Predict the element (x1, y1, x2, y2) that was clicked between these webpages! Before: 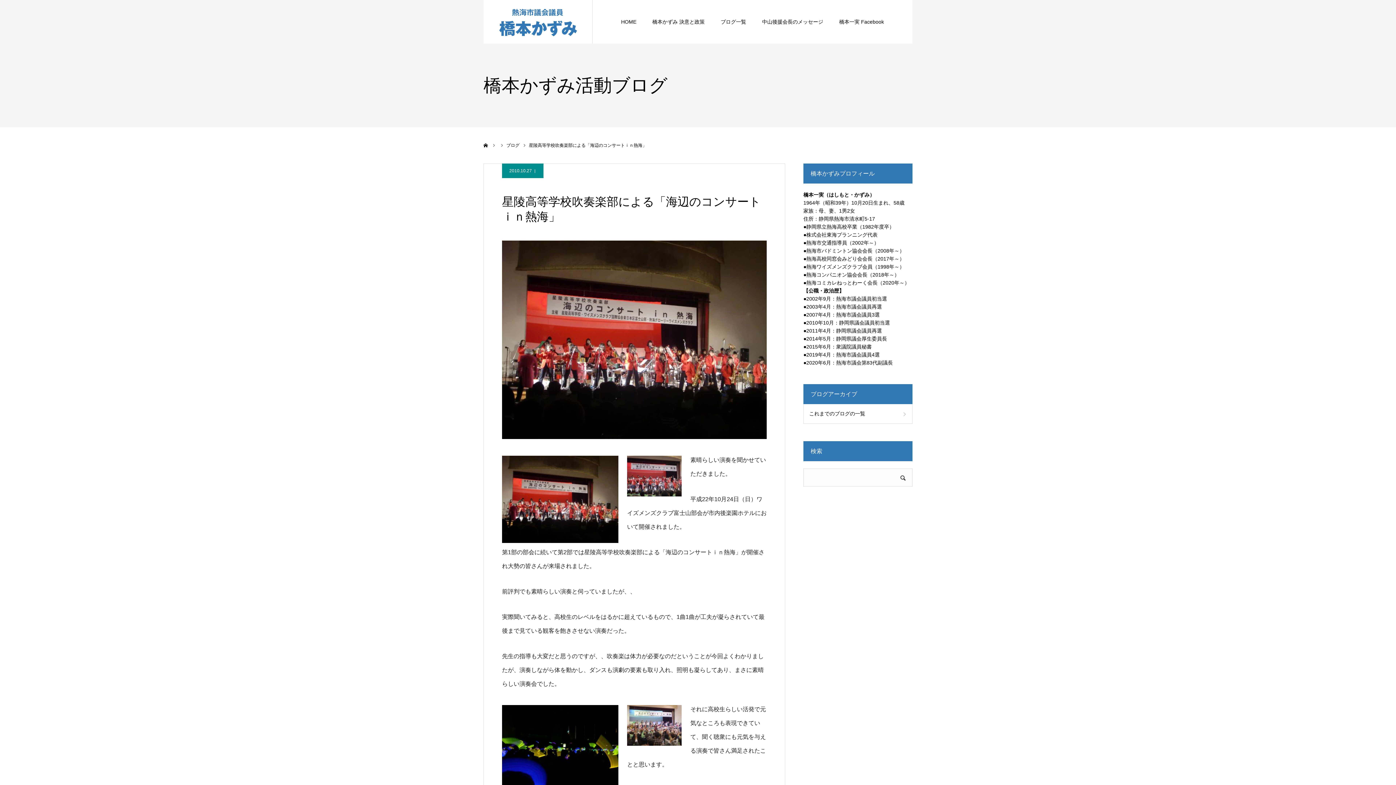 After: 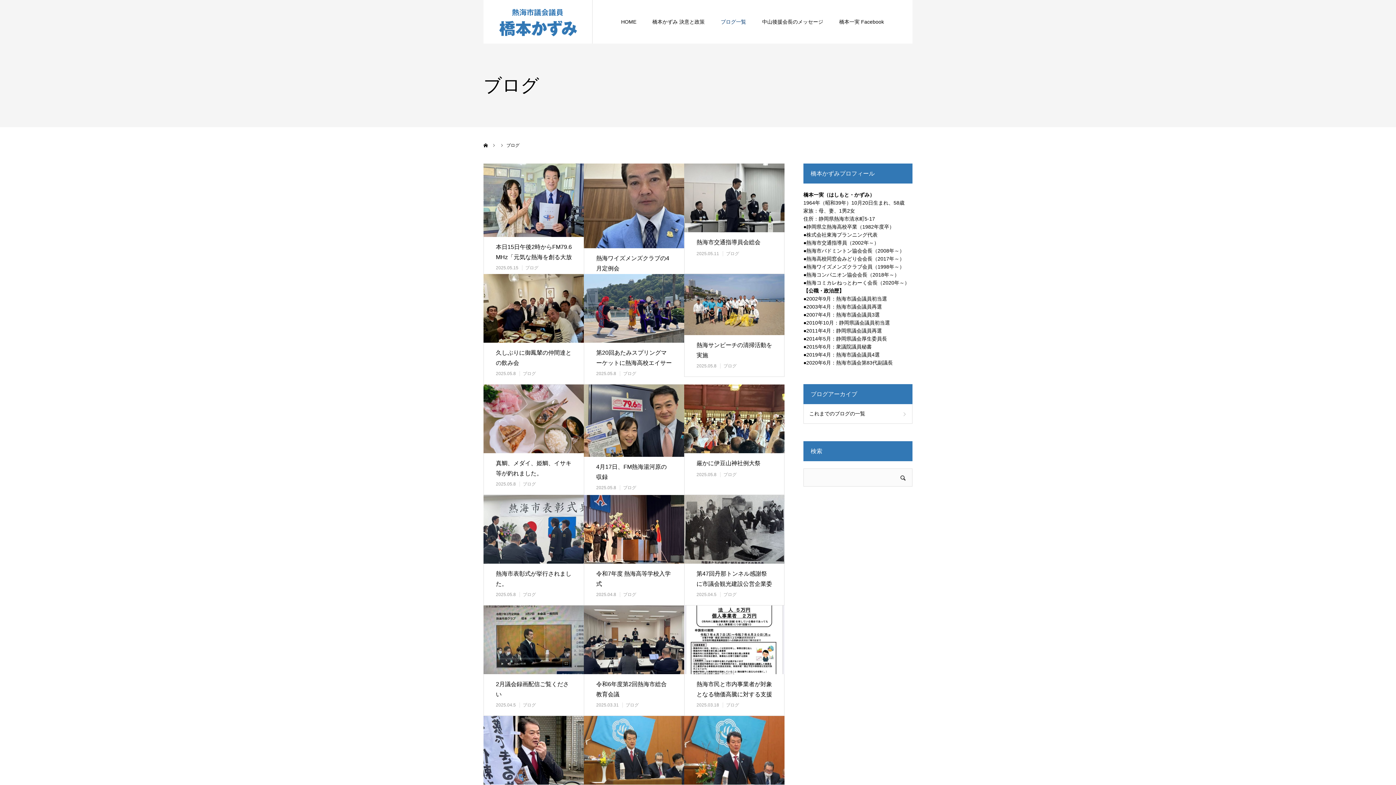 Action: label: ブログ bbox: (506, 142, 519, 148)